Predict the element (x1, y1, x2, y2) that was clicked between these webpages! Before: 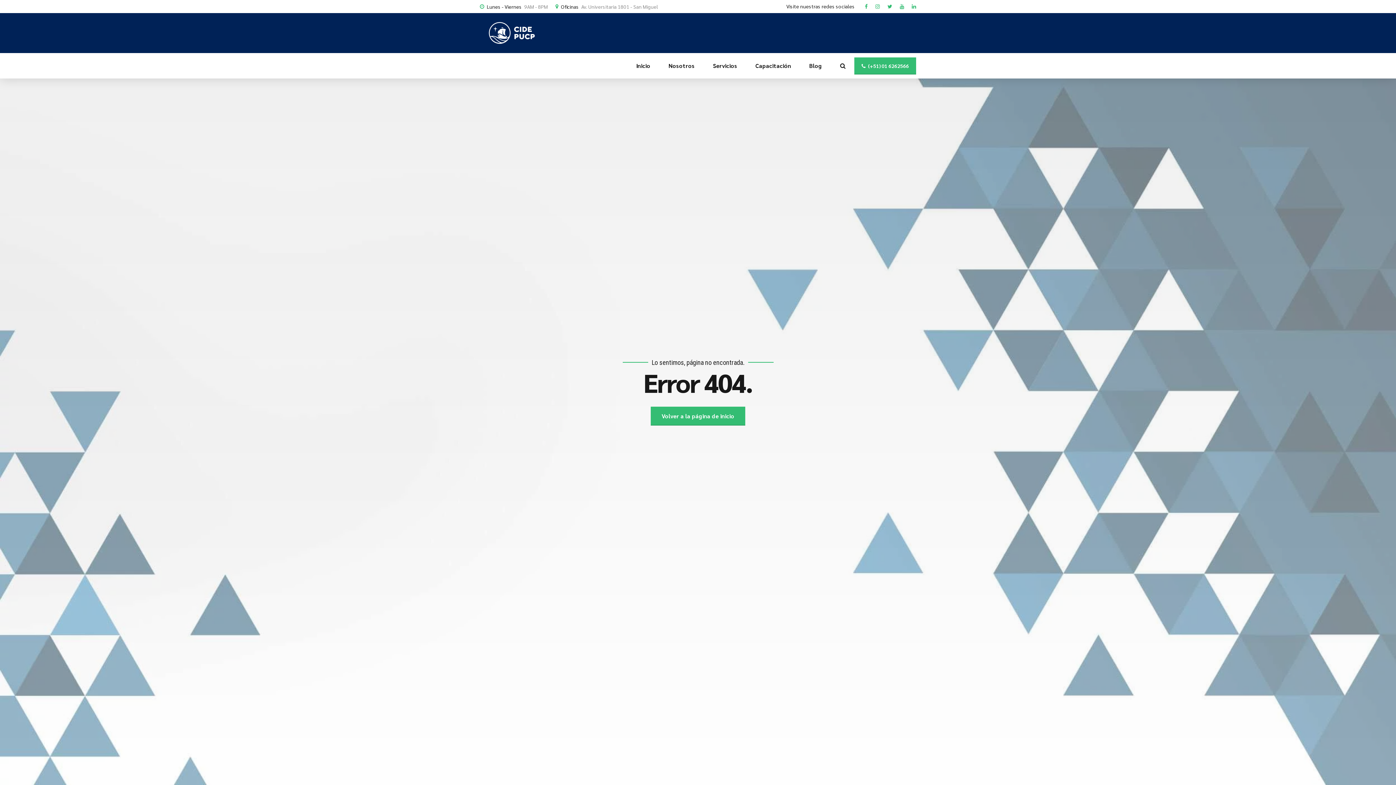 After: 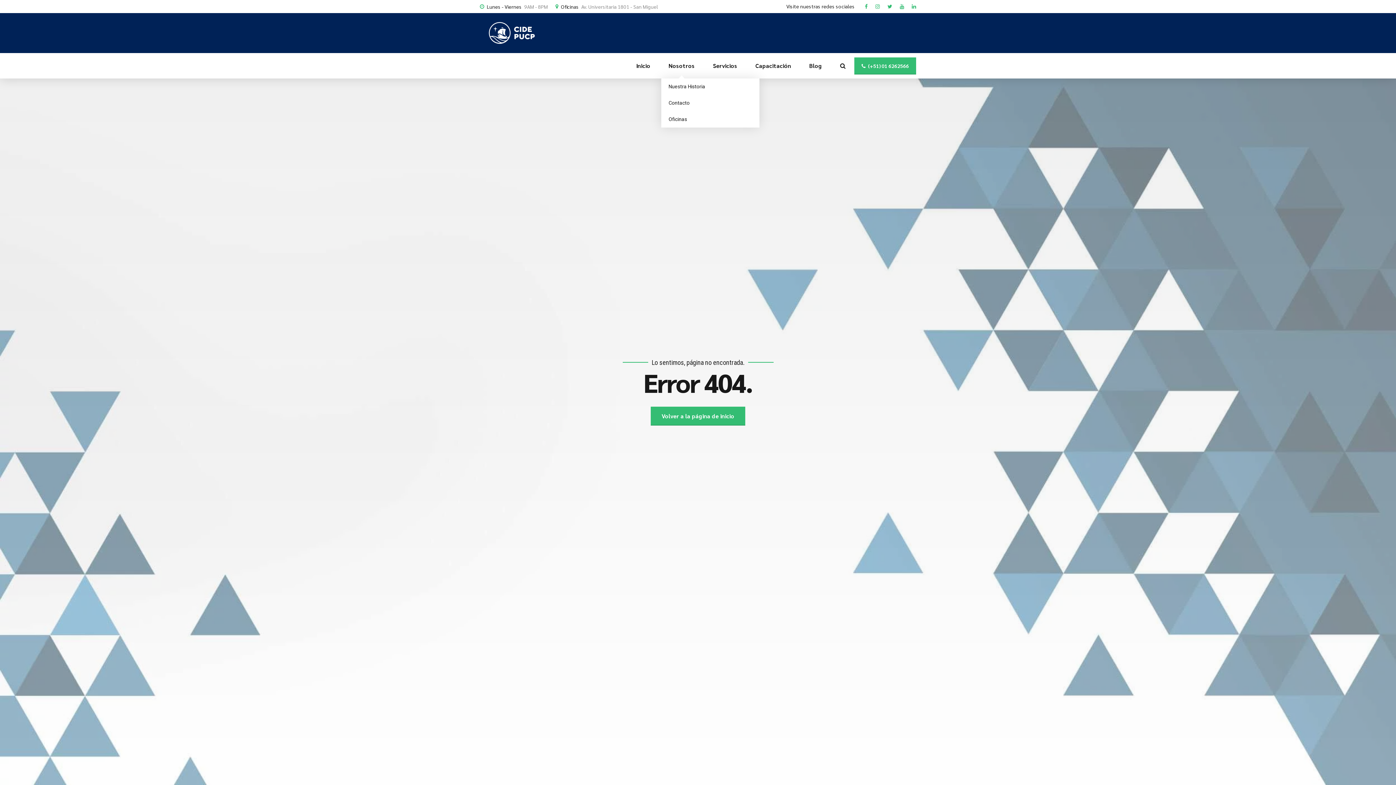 Action: label: Nosotros bbox: (668, 53, 694, 78)